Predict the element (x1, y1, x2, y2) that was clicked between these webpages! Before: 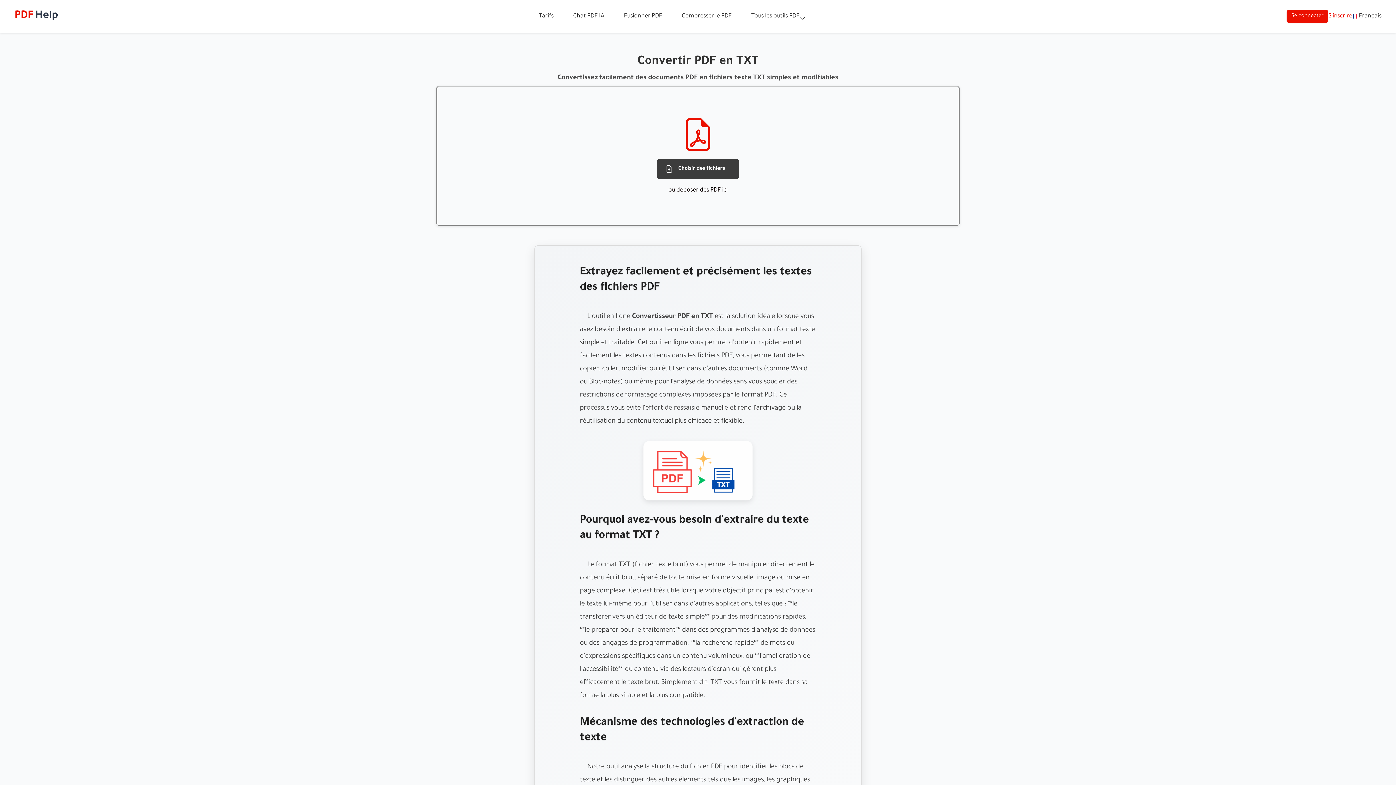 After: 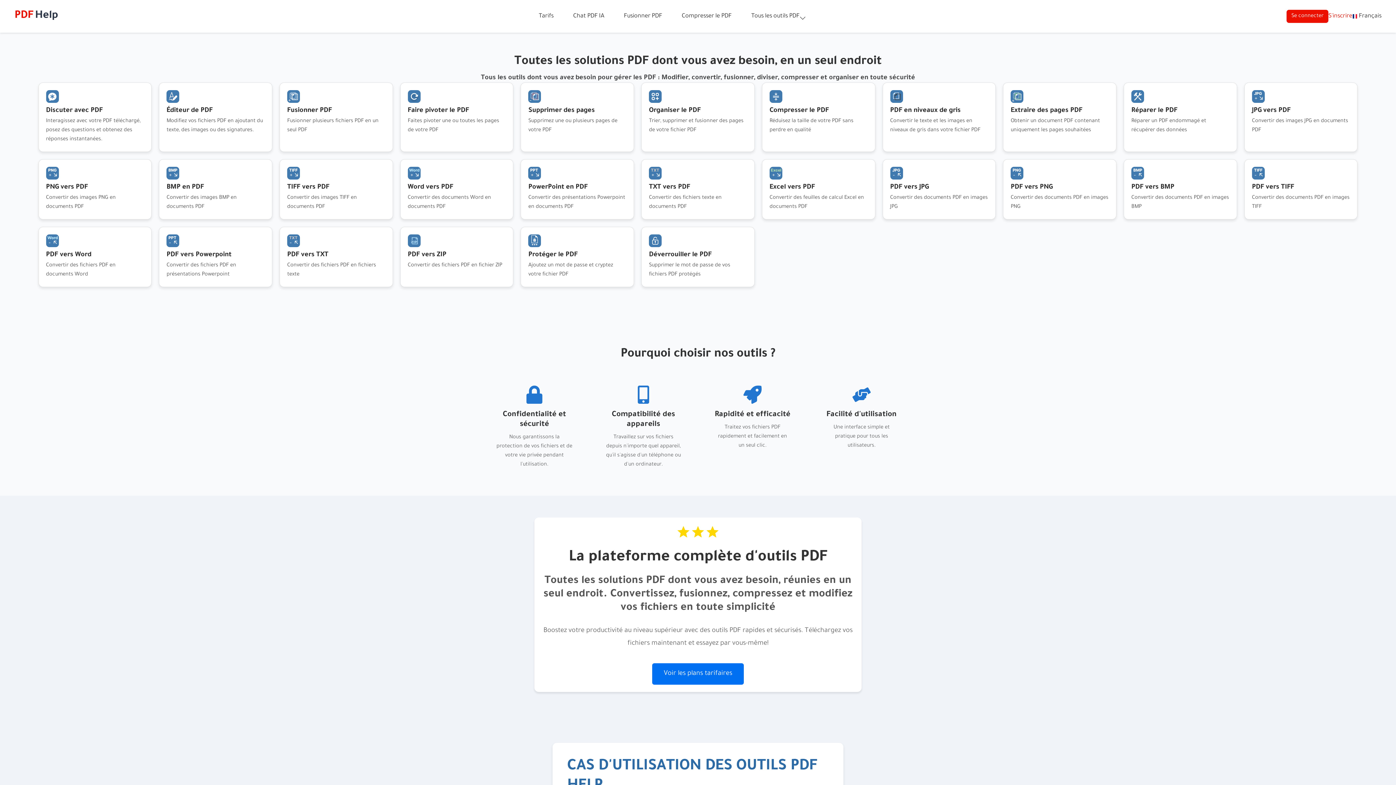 Action: bbox: (14, 7, 58, 25) label: PDF
Help